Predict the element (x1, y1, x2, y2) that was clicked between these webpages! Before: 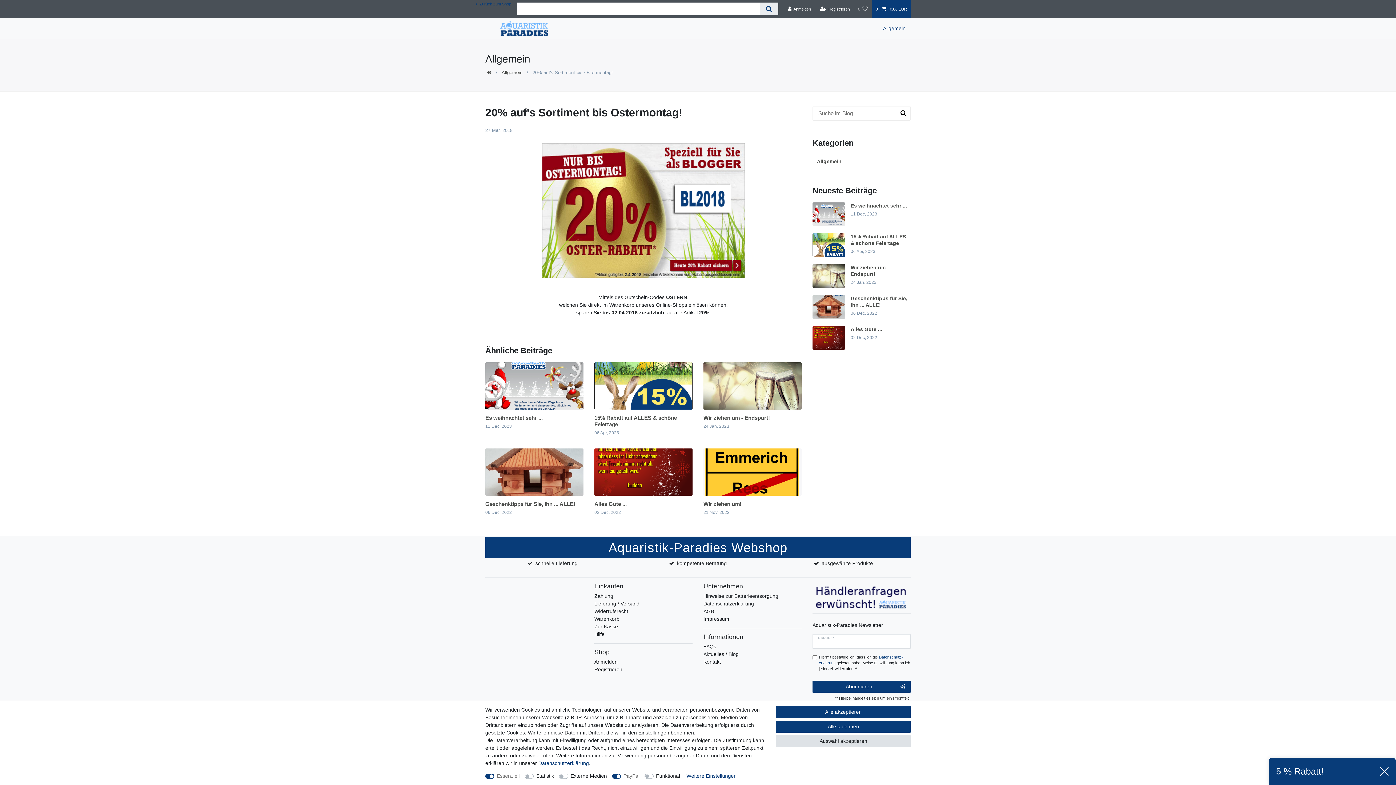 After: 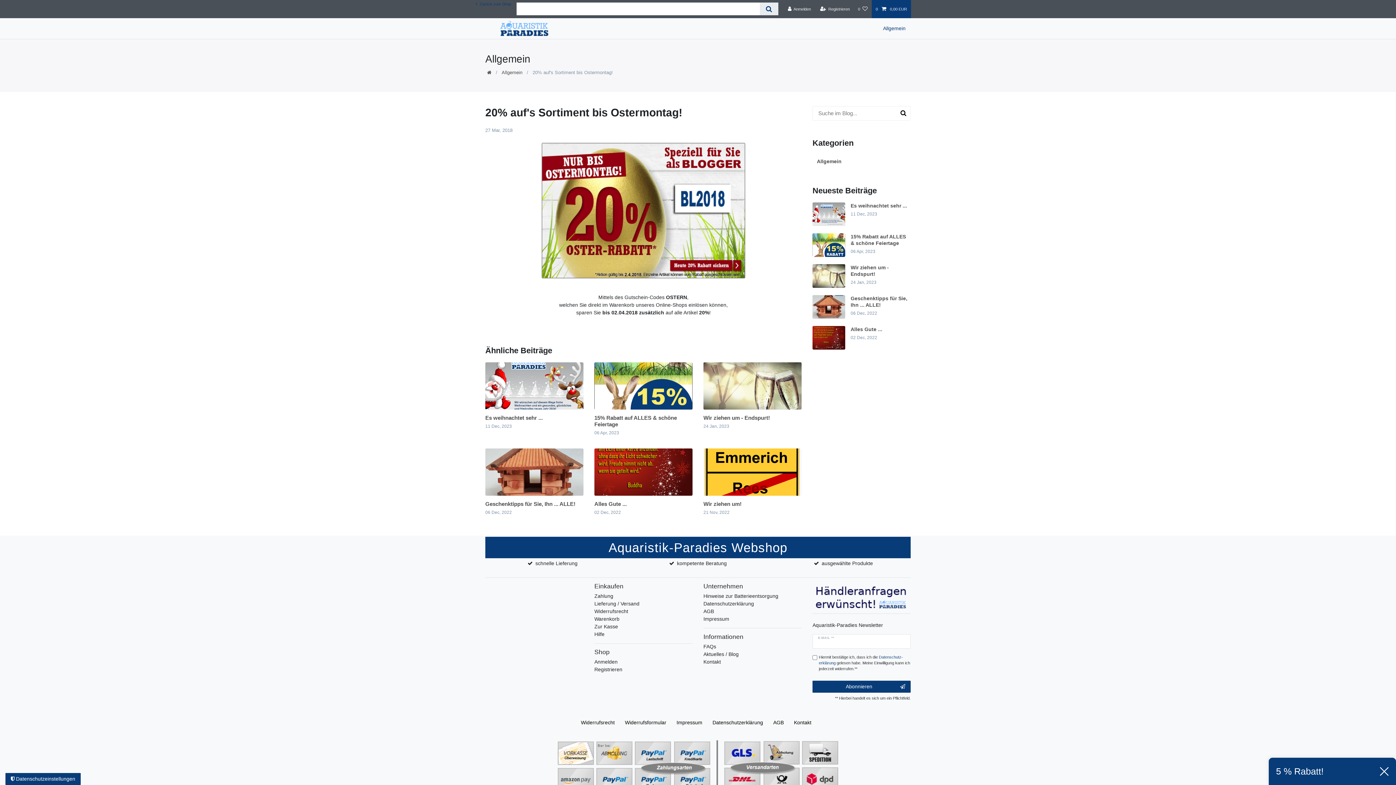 Action: bbox: (776, 706, 910, 718) label: Alle akzeptieren